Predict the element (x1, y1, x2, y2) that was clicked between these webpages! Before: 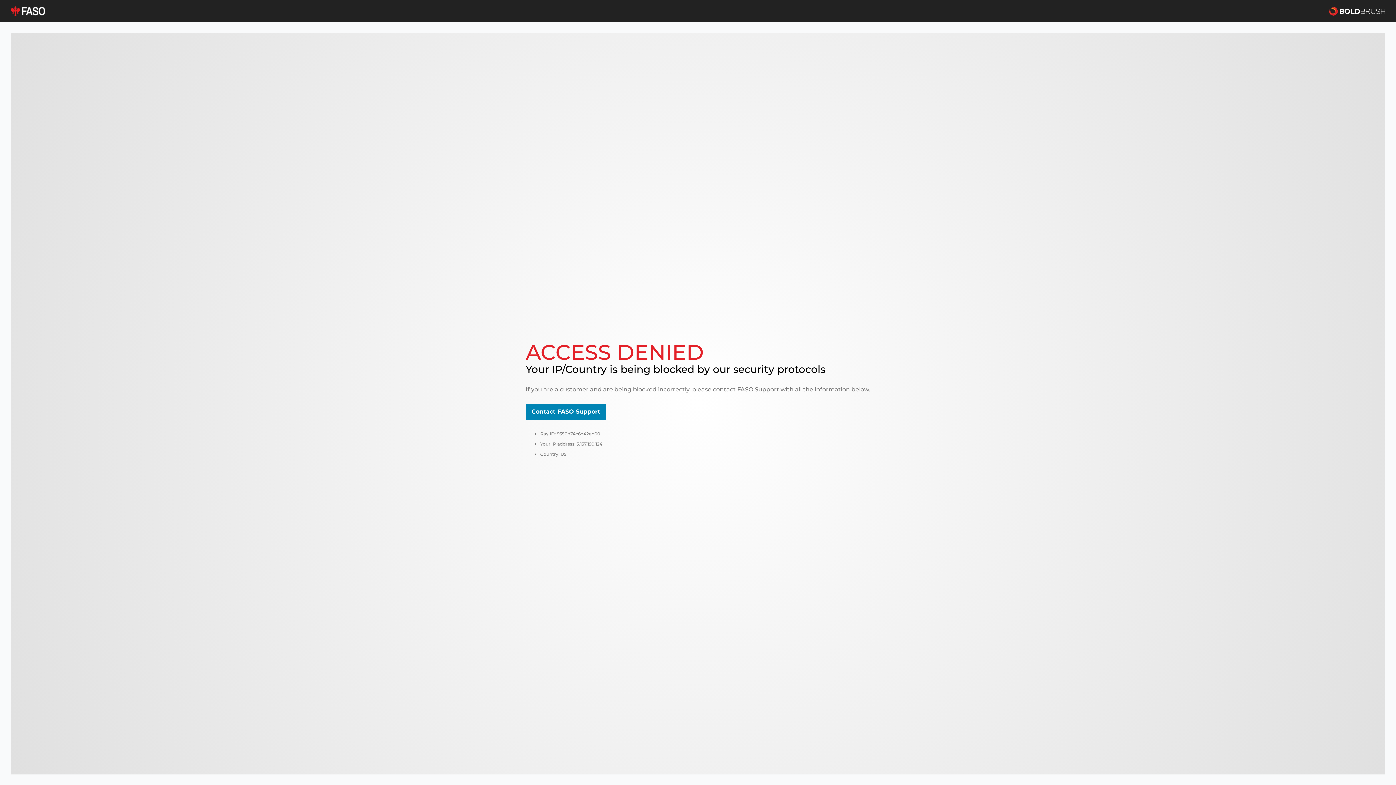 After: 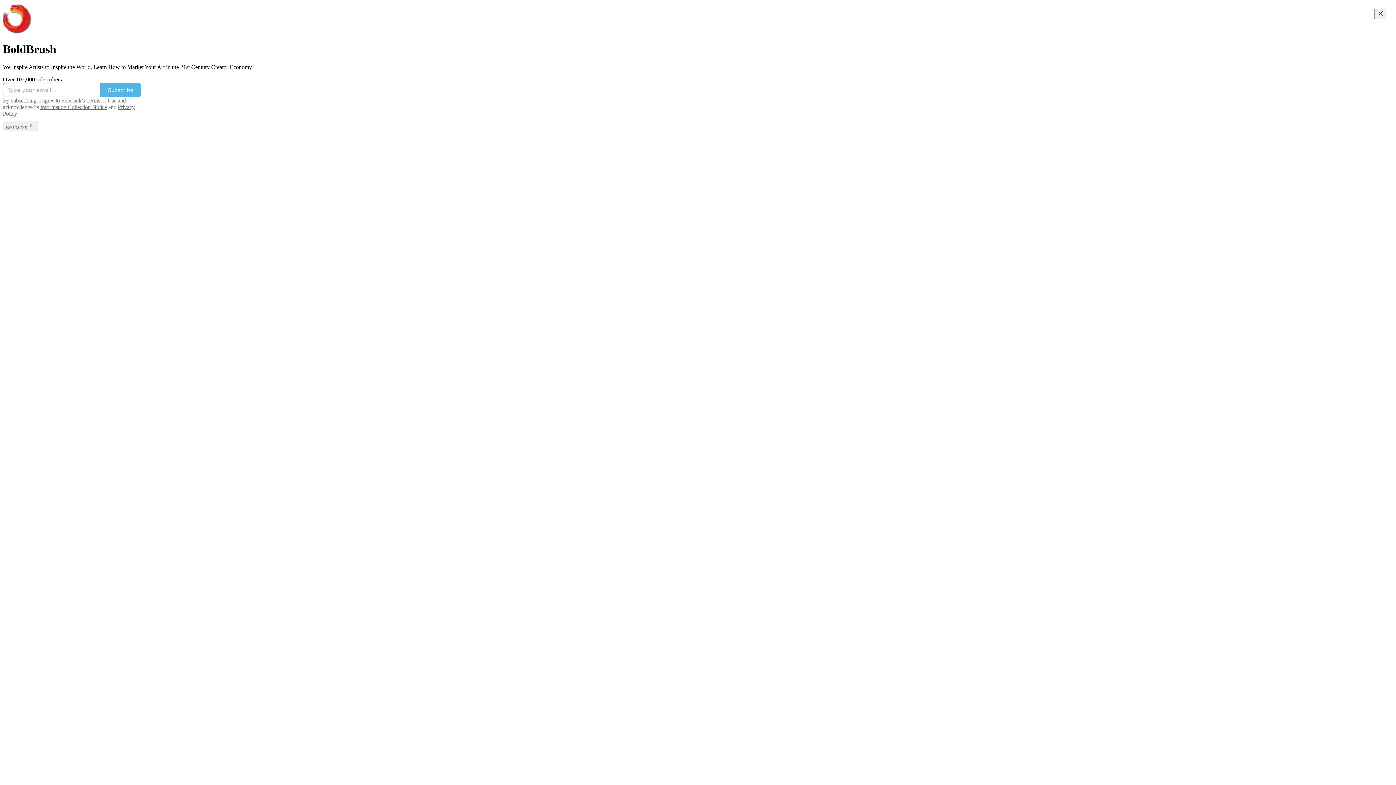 Action: bbox: (1329, 5, 1385, 16)